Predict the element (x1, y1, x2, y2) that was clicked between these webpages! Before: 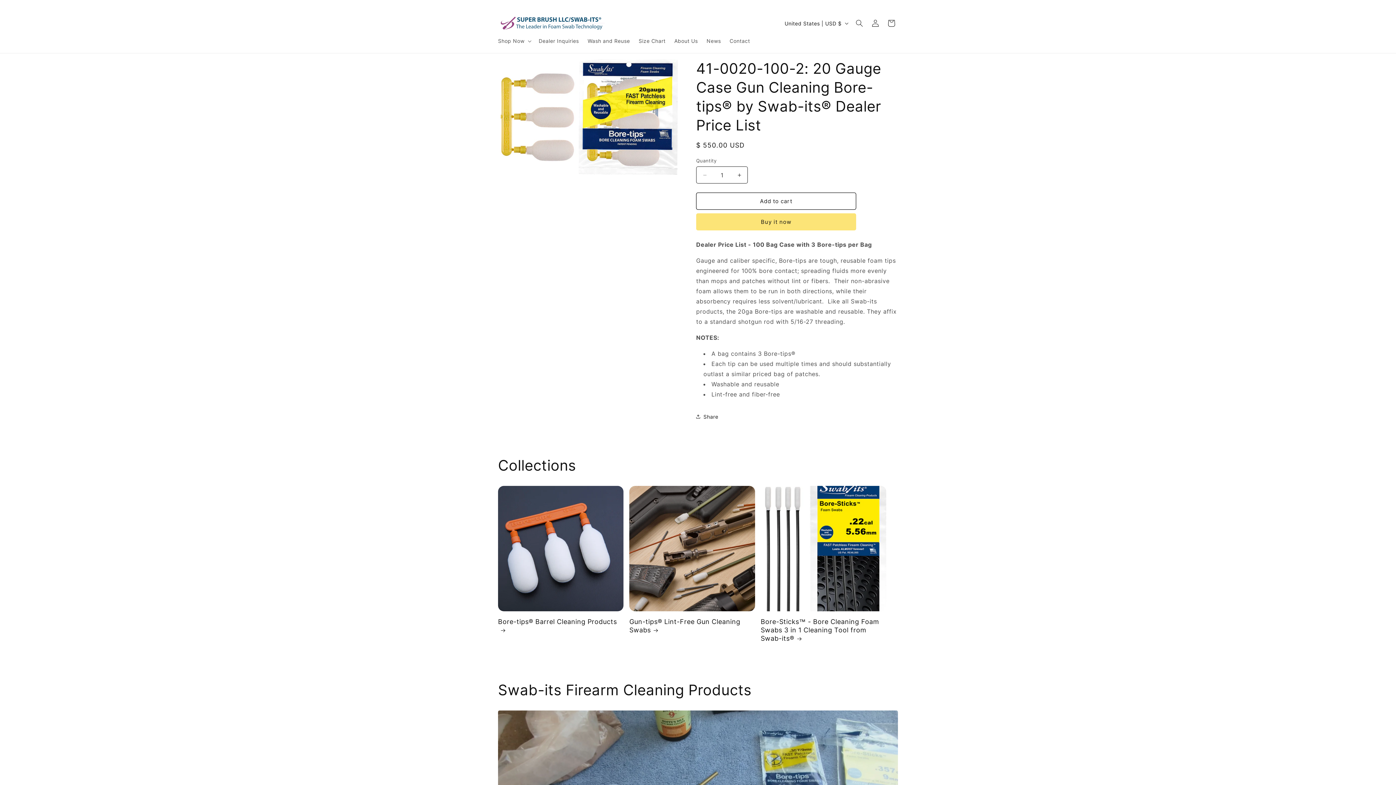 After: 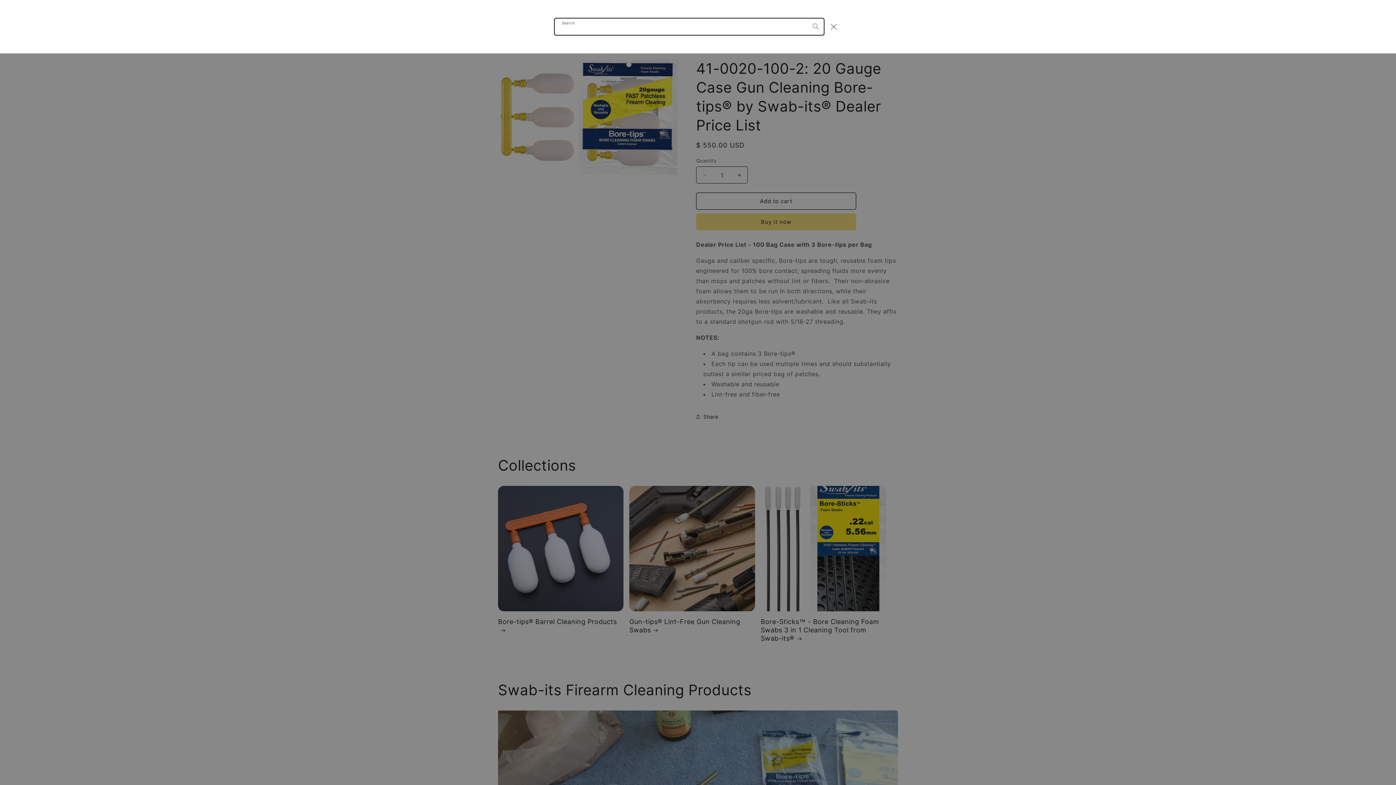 Action: label: Search bbox: (851, 15, 867, 31)